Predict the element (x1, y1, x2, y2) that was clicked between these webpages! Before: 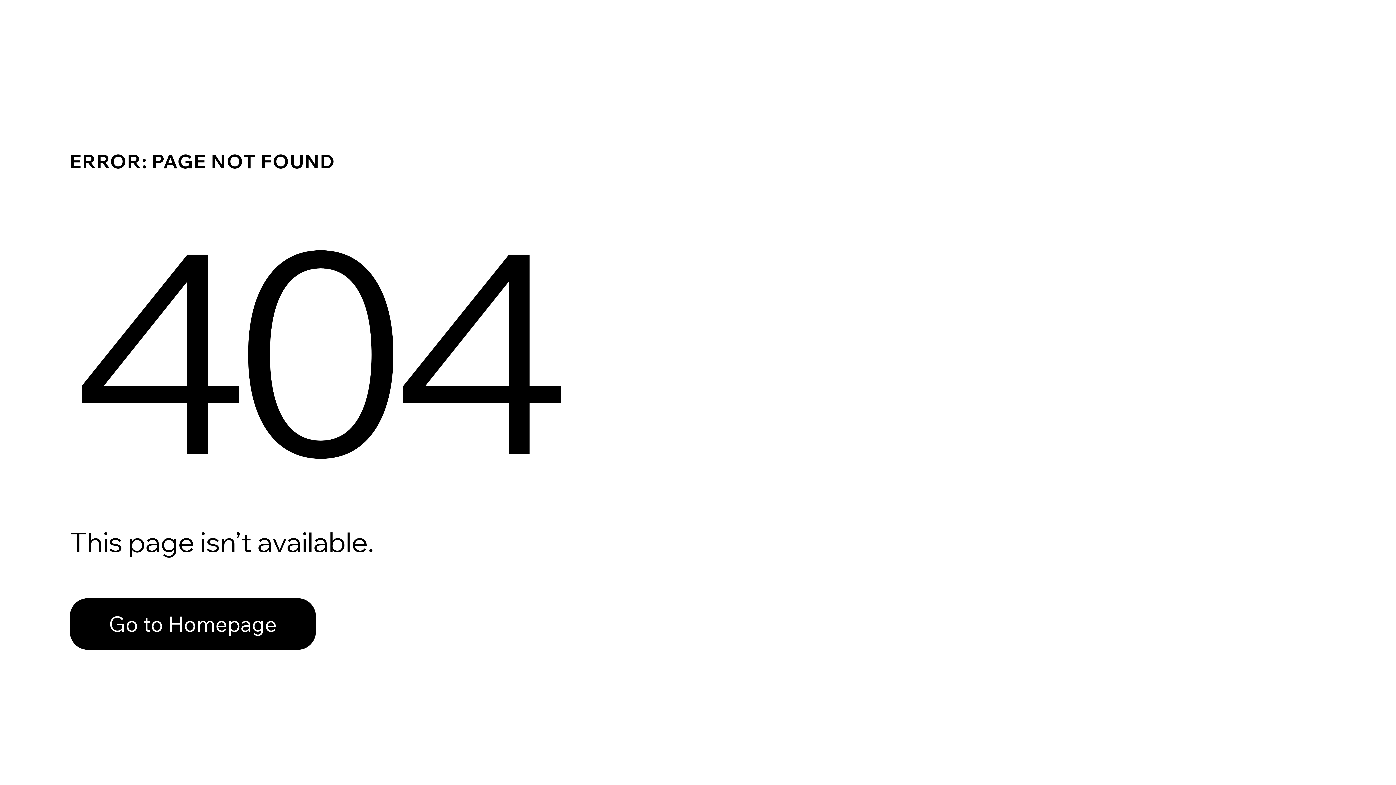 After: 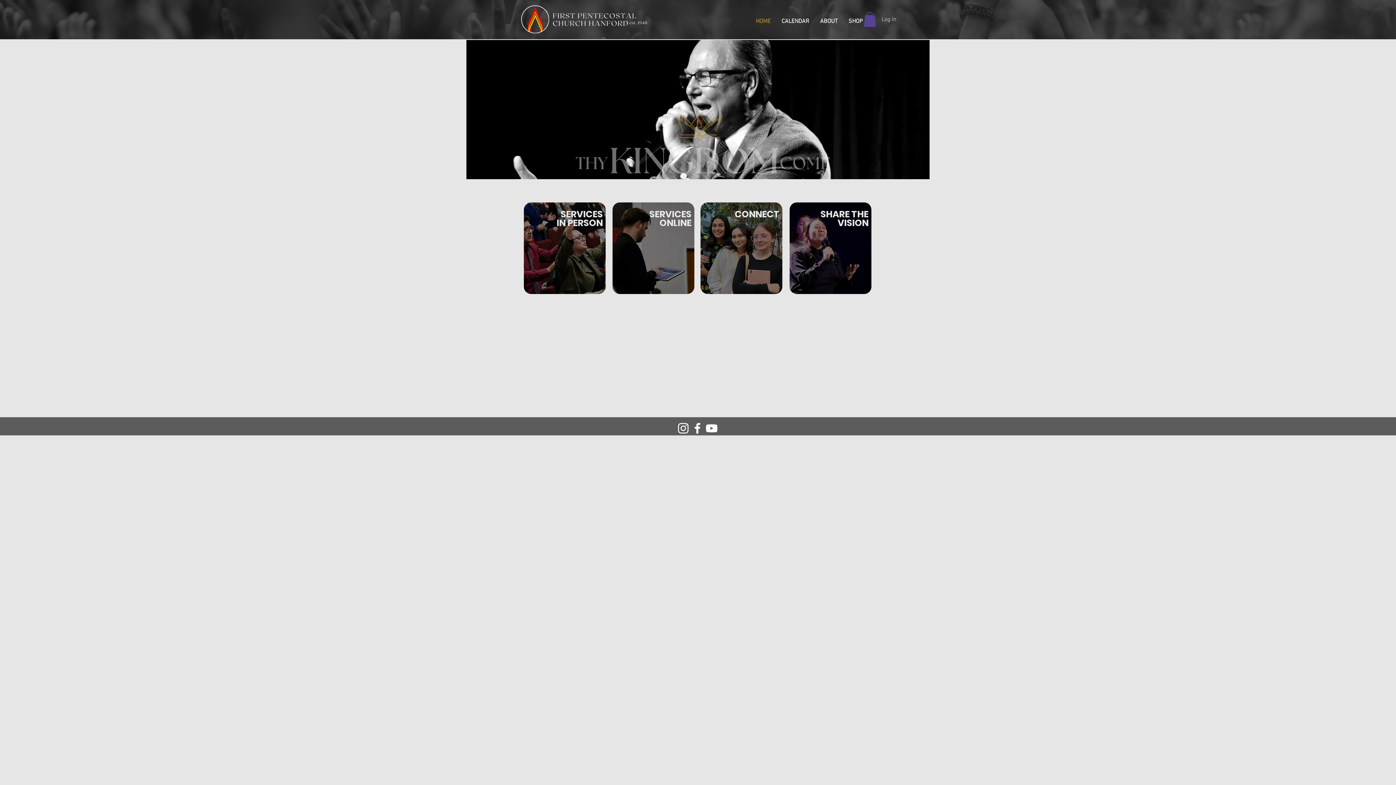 Action: label: Go to Homepage bbox: (69, 582, 768, 659)